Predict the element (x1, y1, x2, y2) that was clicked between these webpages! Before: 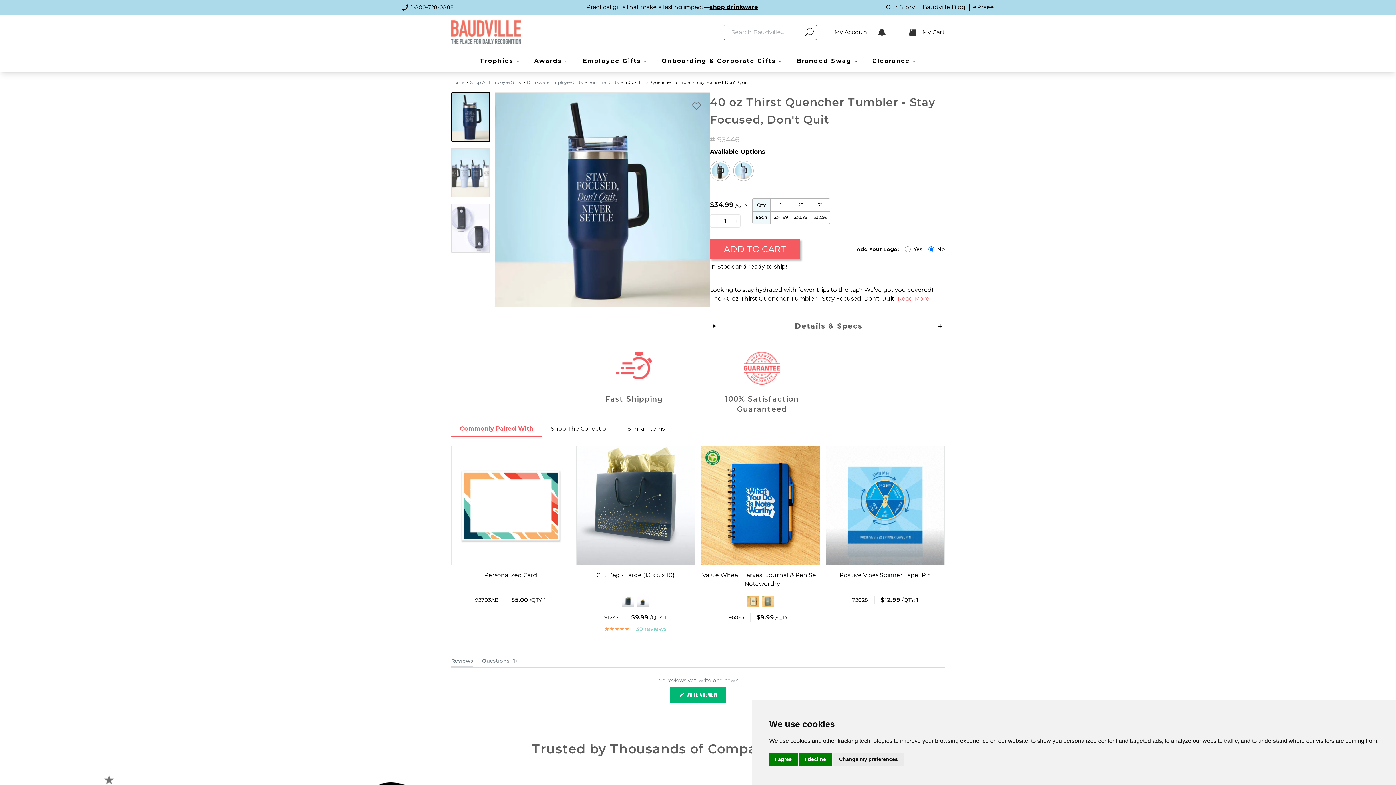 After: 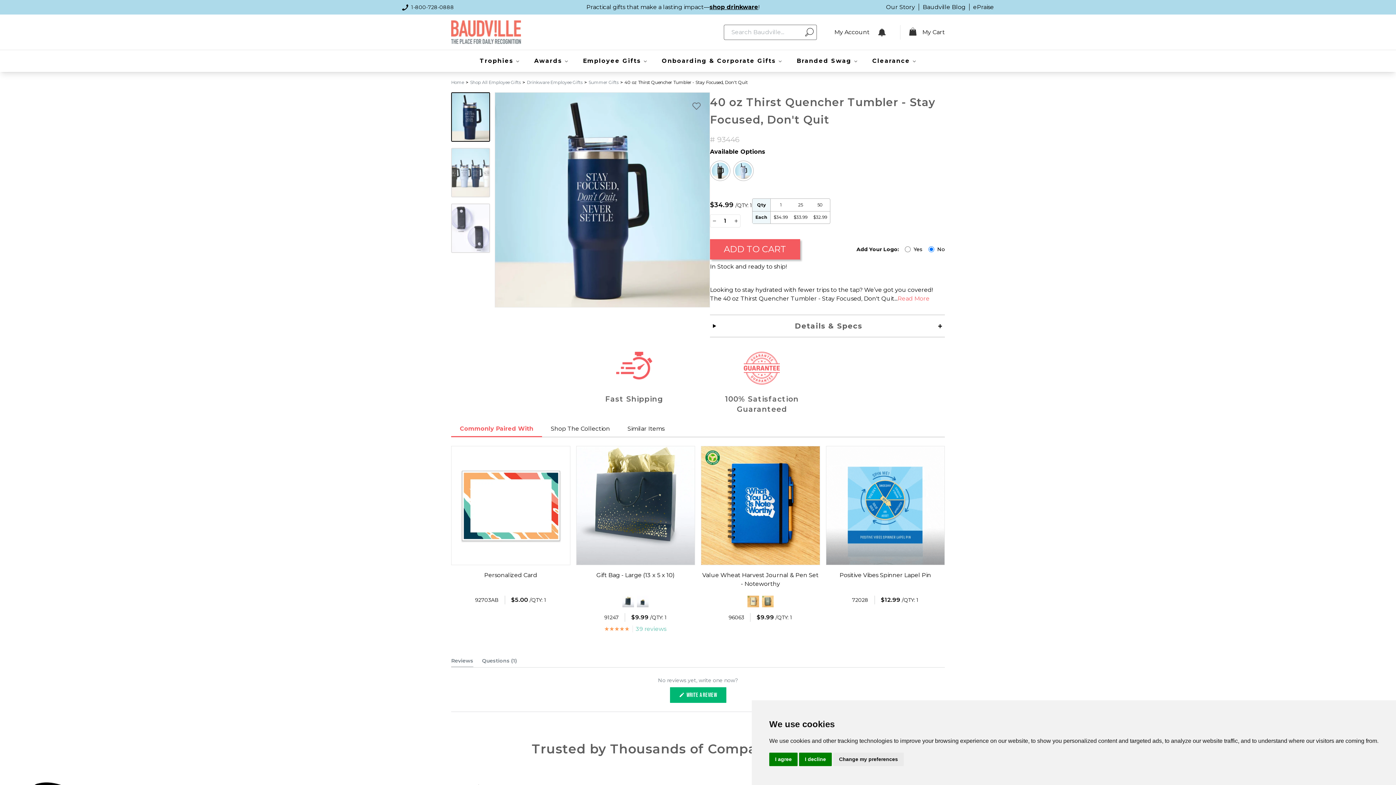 Action: bbox: (878, 28, 885, 36)